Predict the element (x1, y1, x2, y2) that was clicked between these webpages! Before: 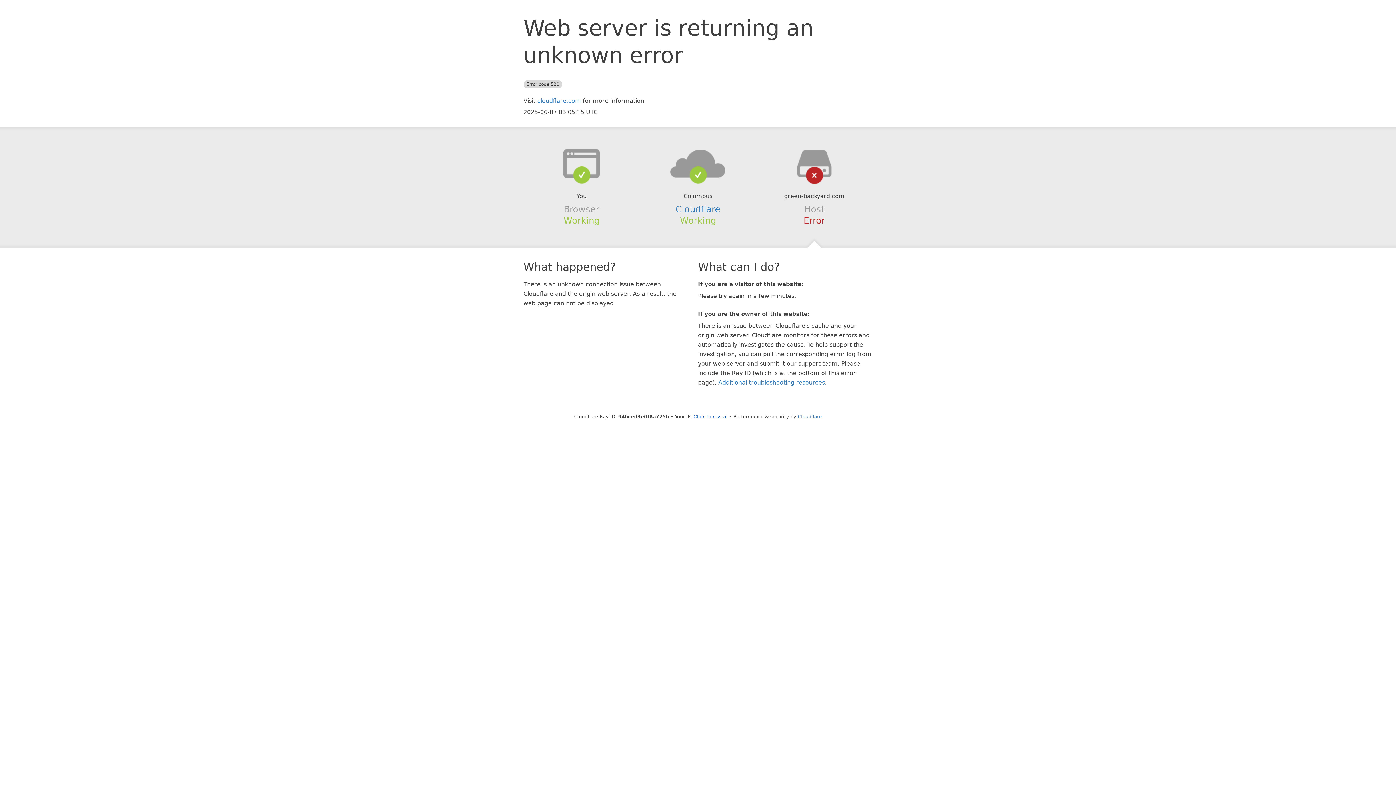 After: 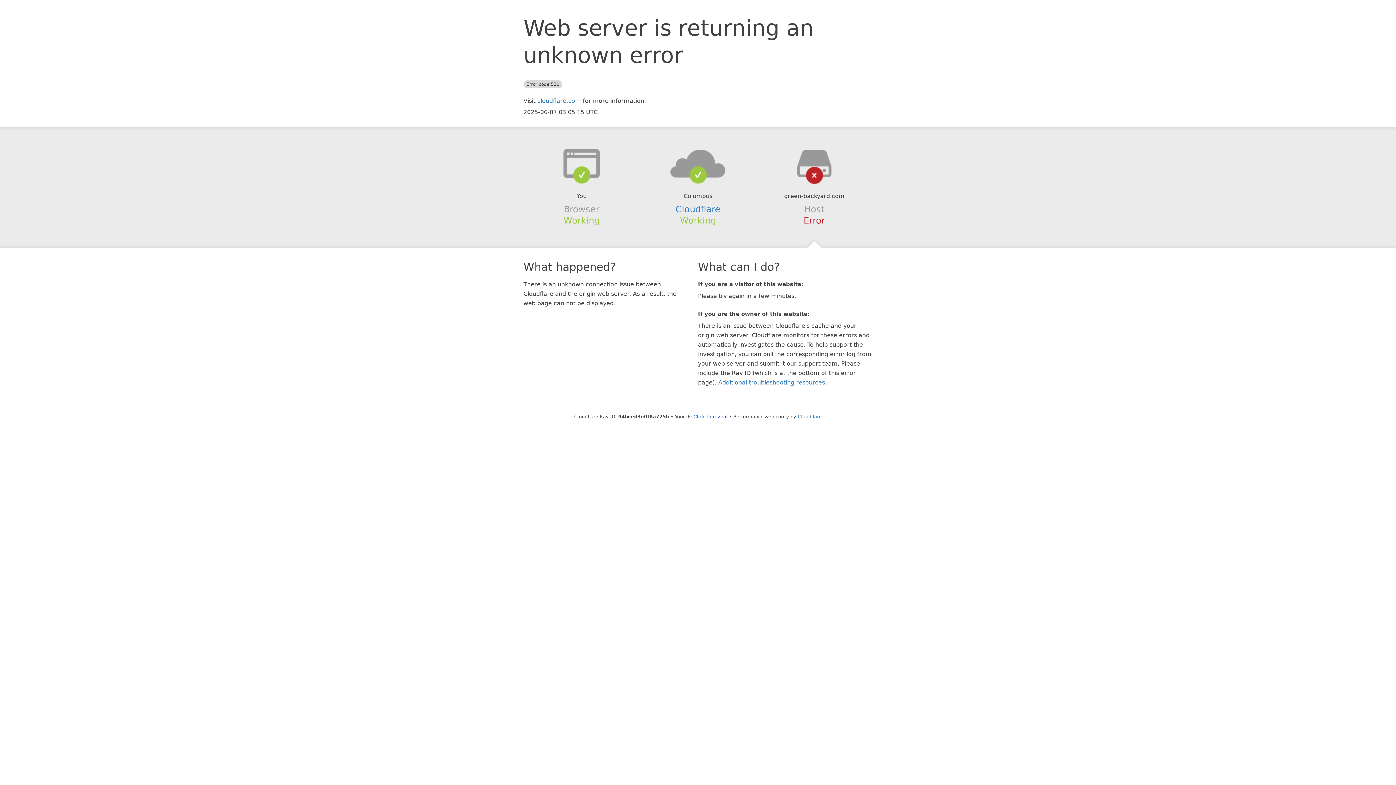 Action: bbox: (639, 148, 756, 178)